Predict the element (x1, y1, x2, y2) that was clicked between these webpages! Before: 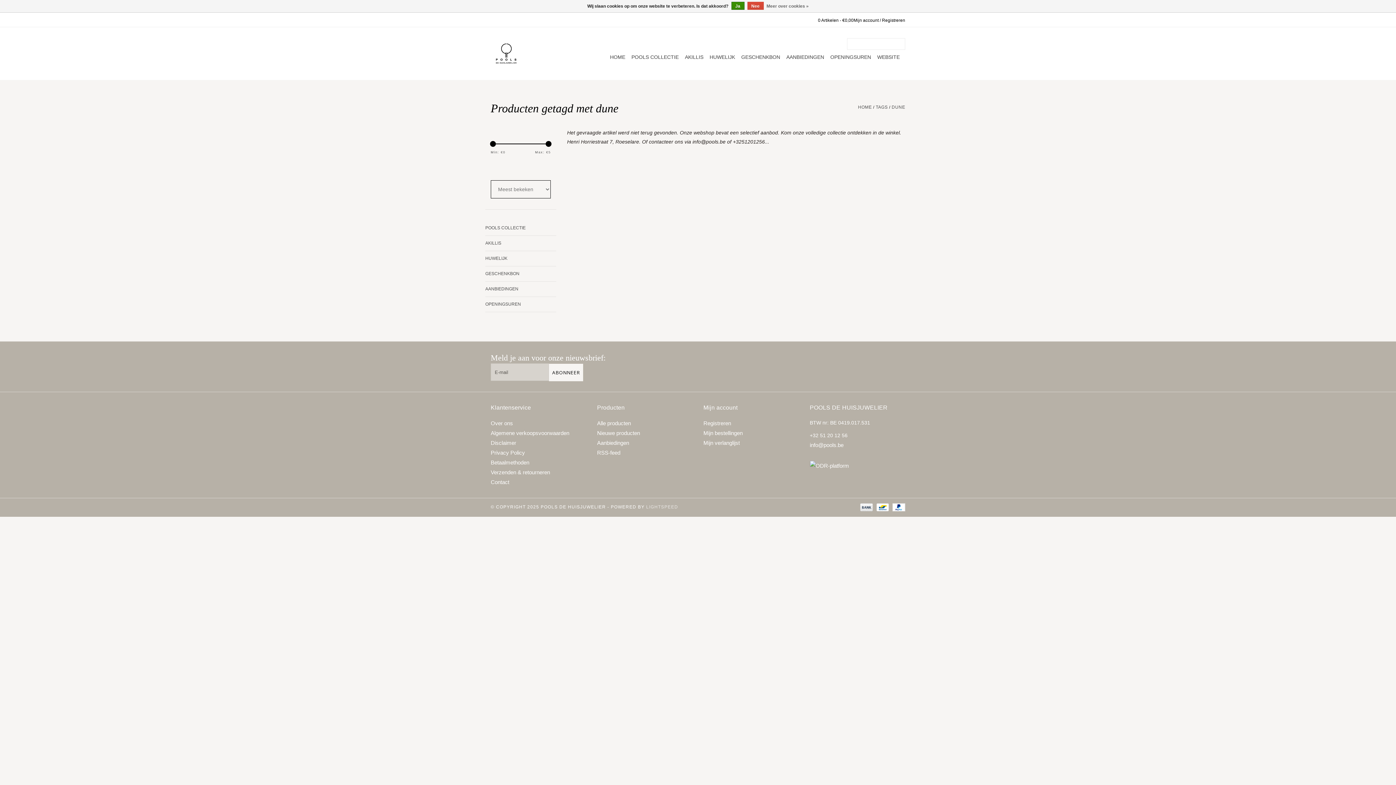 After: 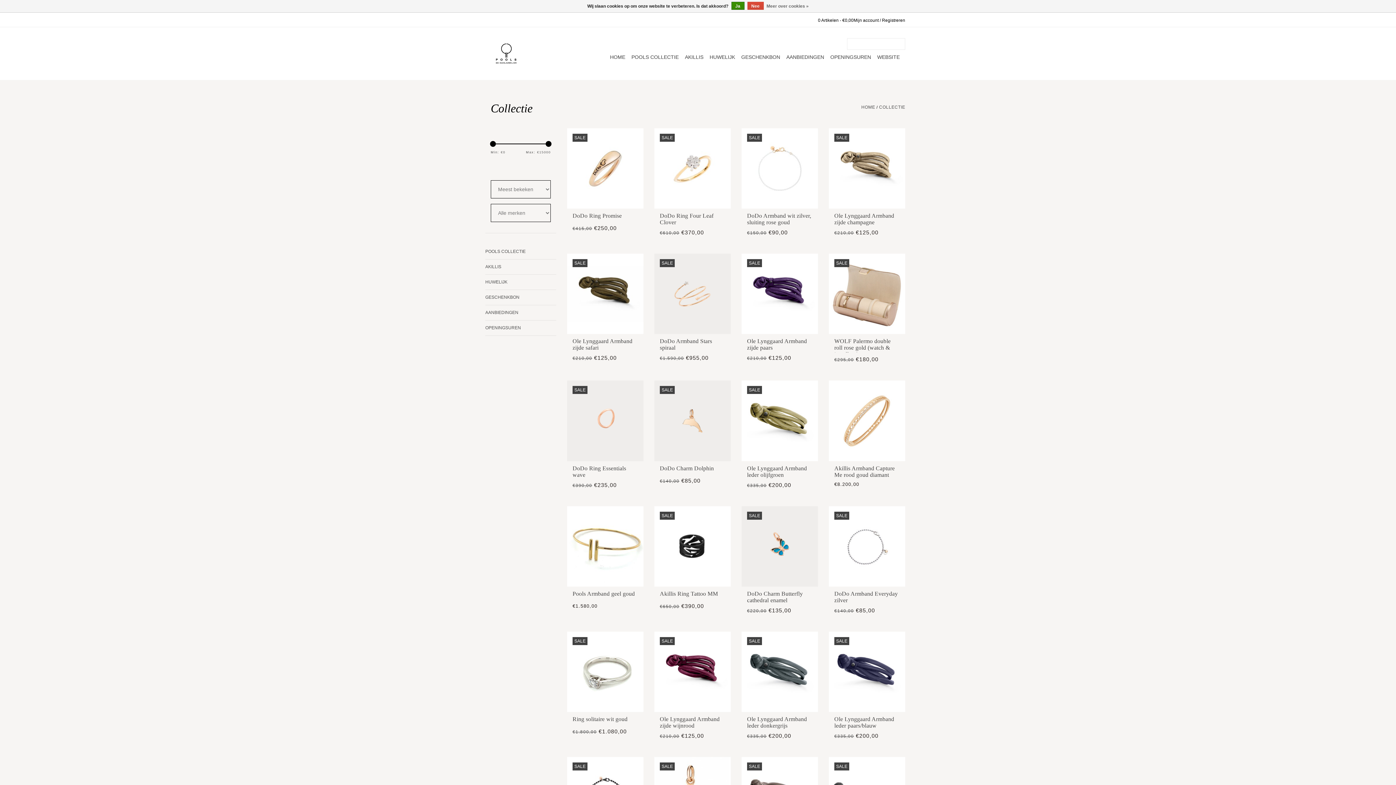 Action: bbox: (597, 420, 631, 426) label: Alle producten